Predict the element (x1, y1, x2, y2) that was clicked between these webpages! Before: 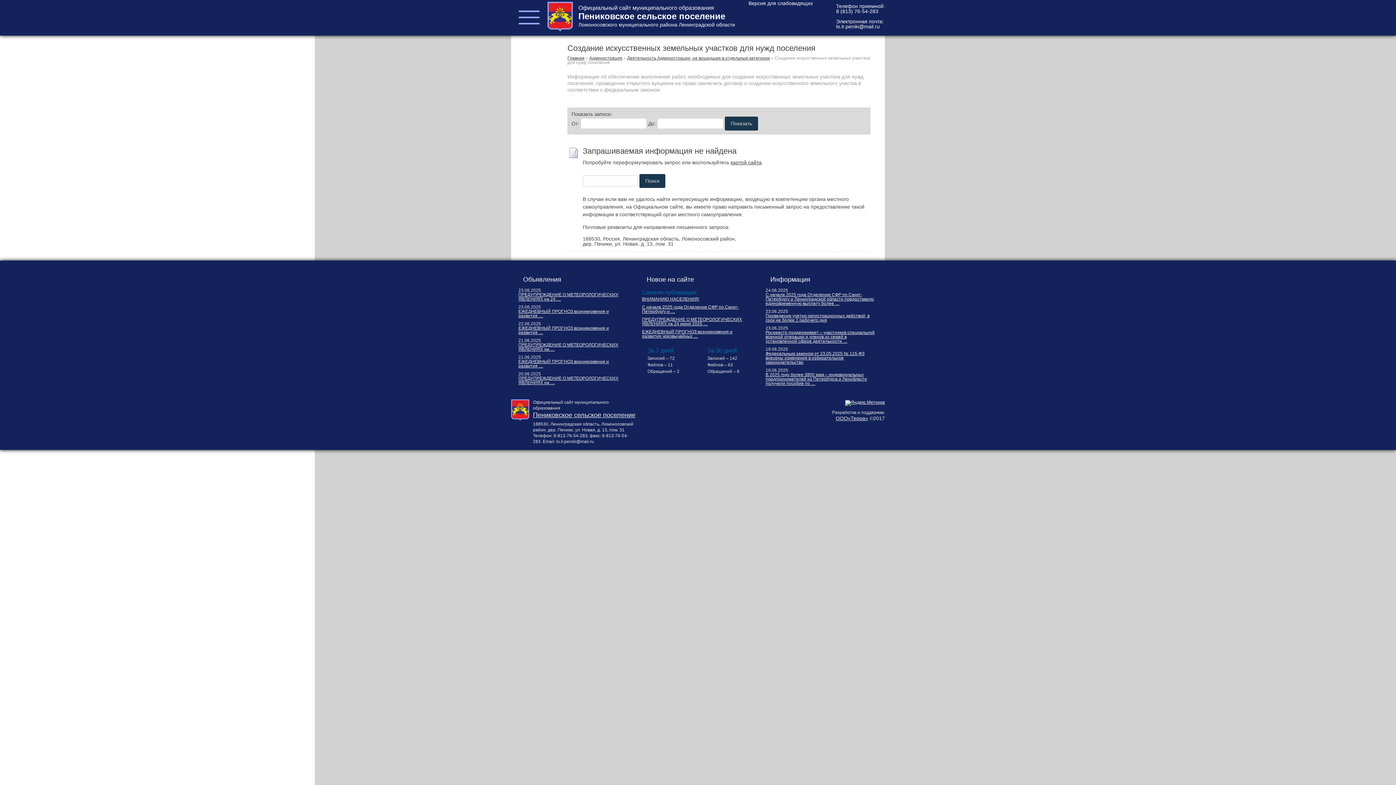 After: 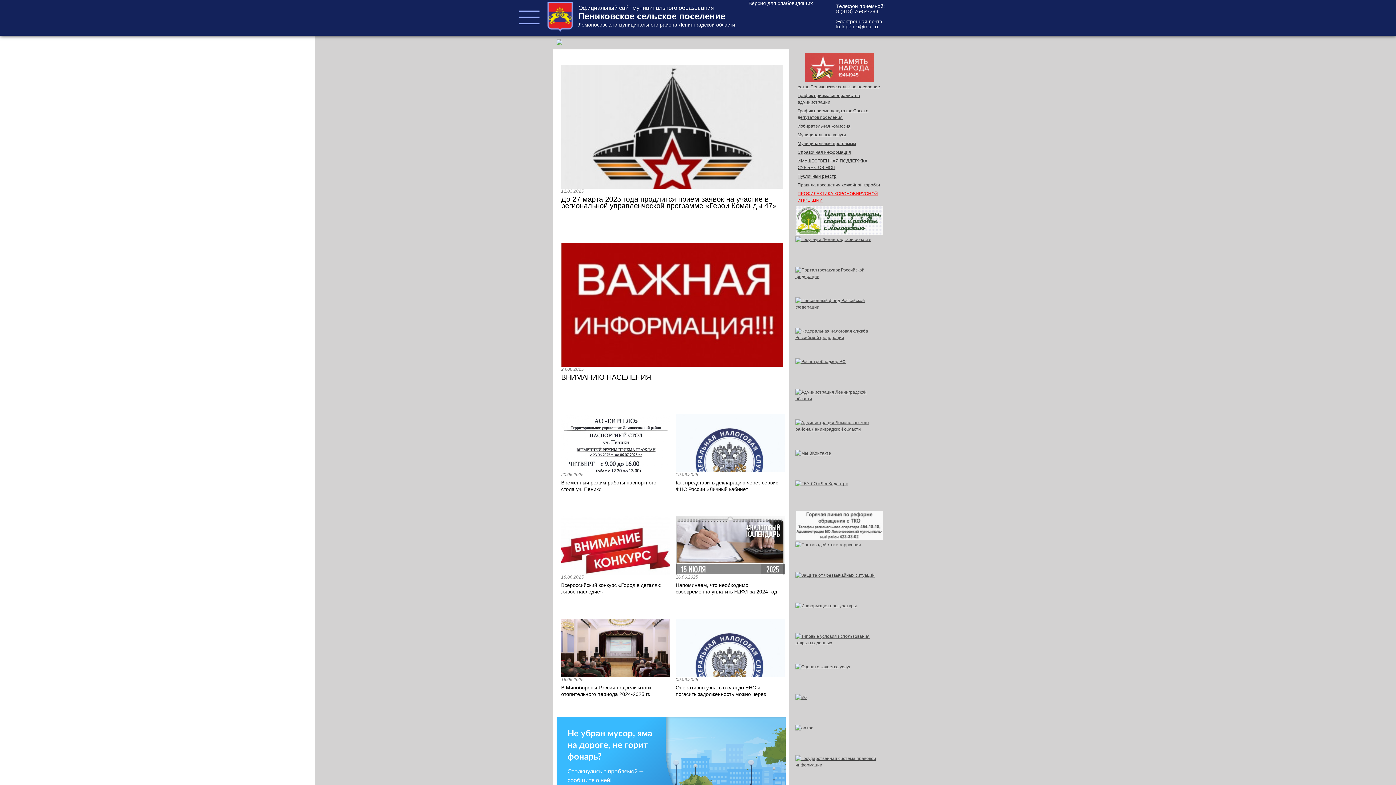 Action: bbox: (511, 399, 529, 432)